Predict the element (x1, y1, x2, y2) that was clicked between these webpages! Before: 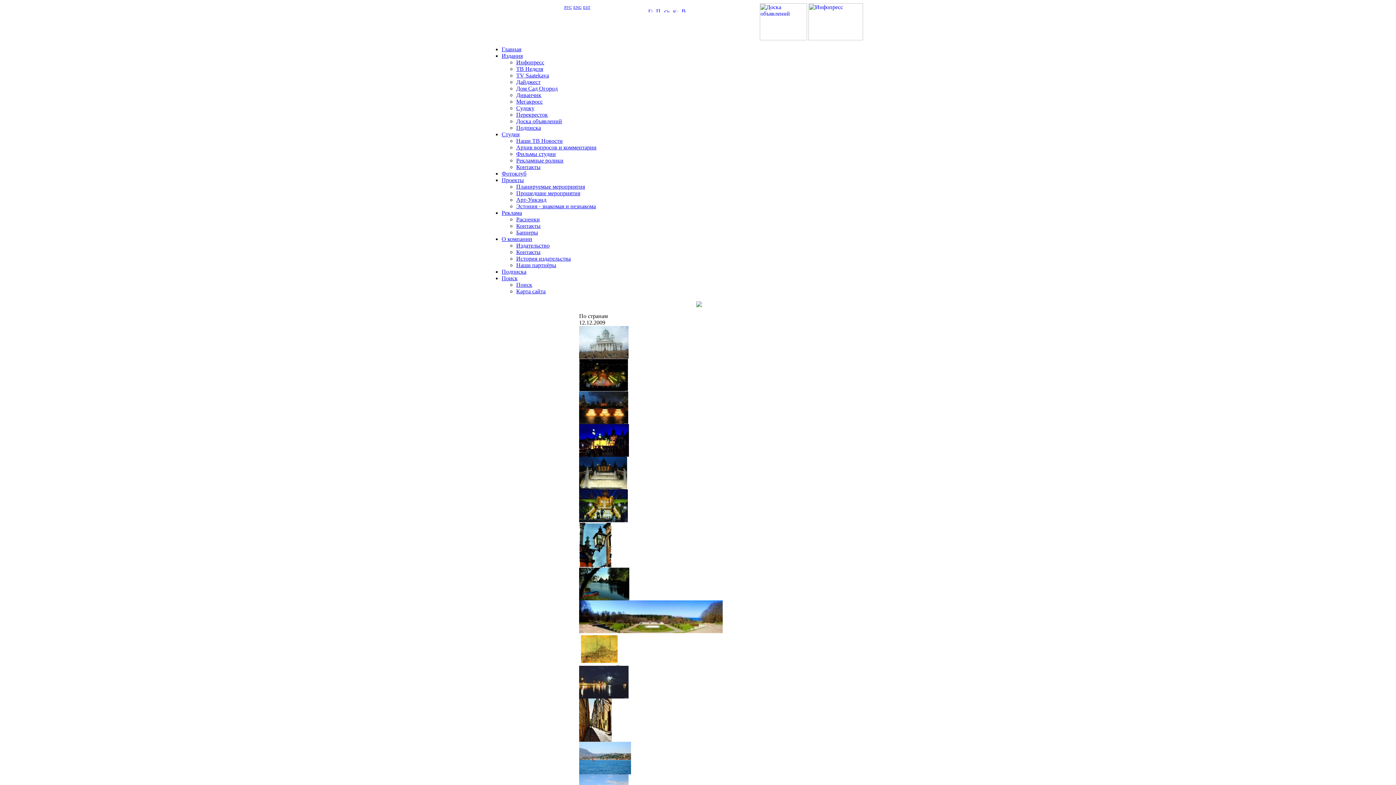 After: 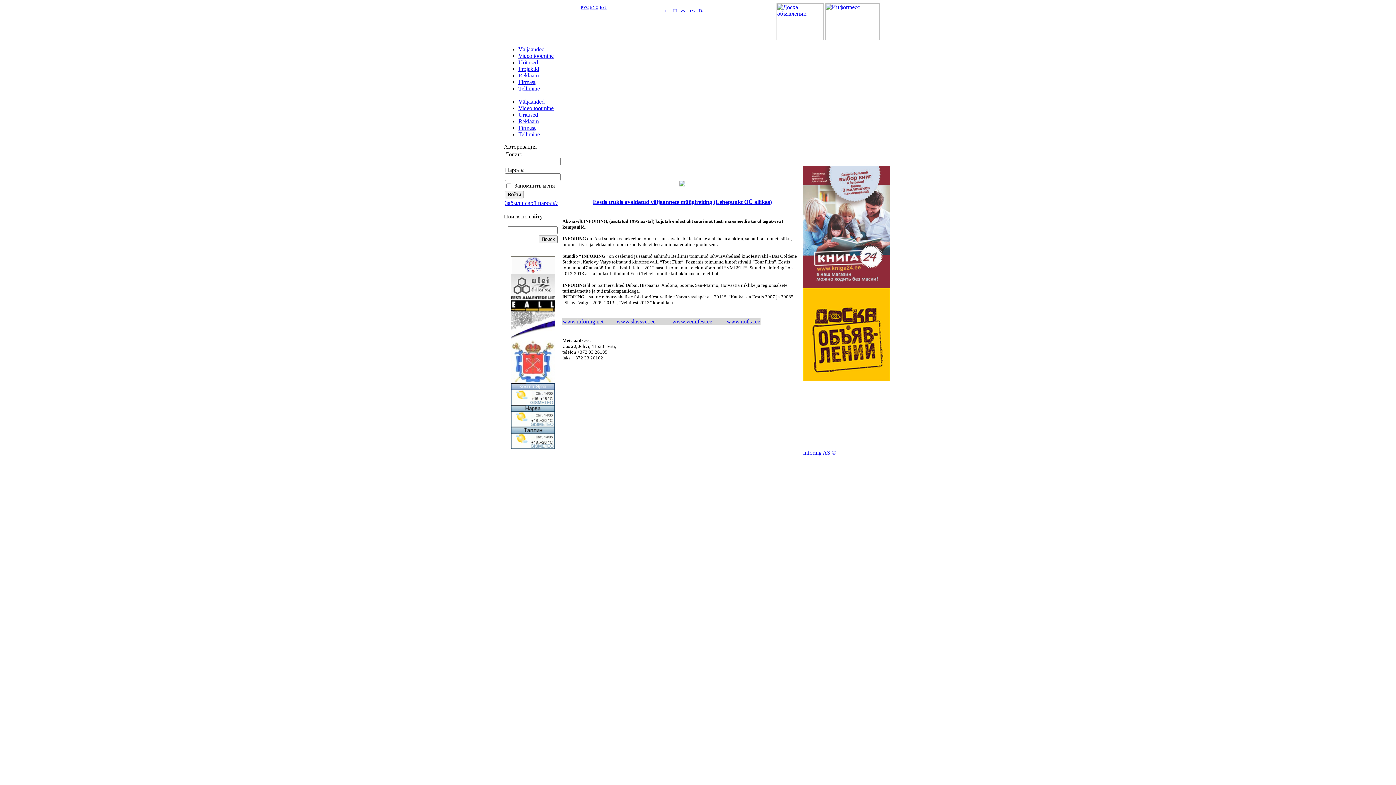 Action: label: EST bbox: (583, 5, 590, 9)